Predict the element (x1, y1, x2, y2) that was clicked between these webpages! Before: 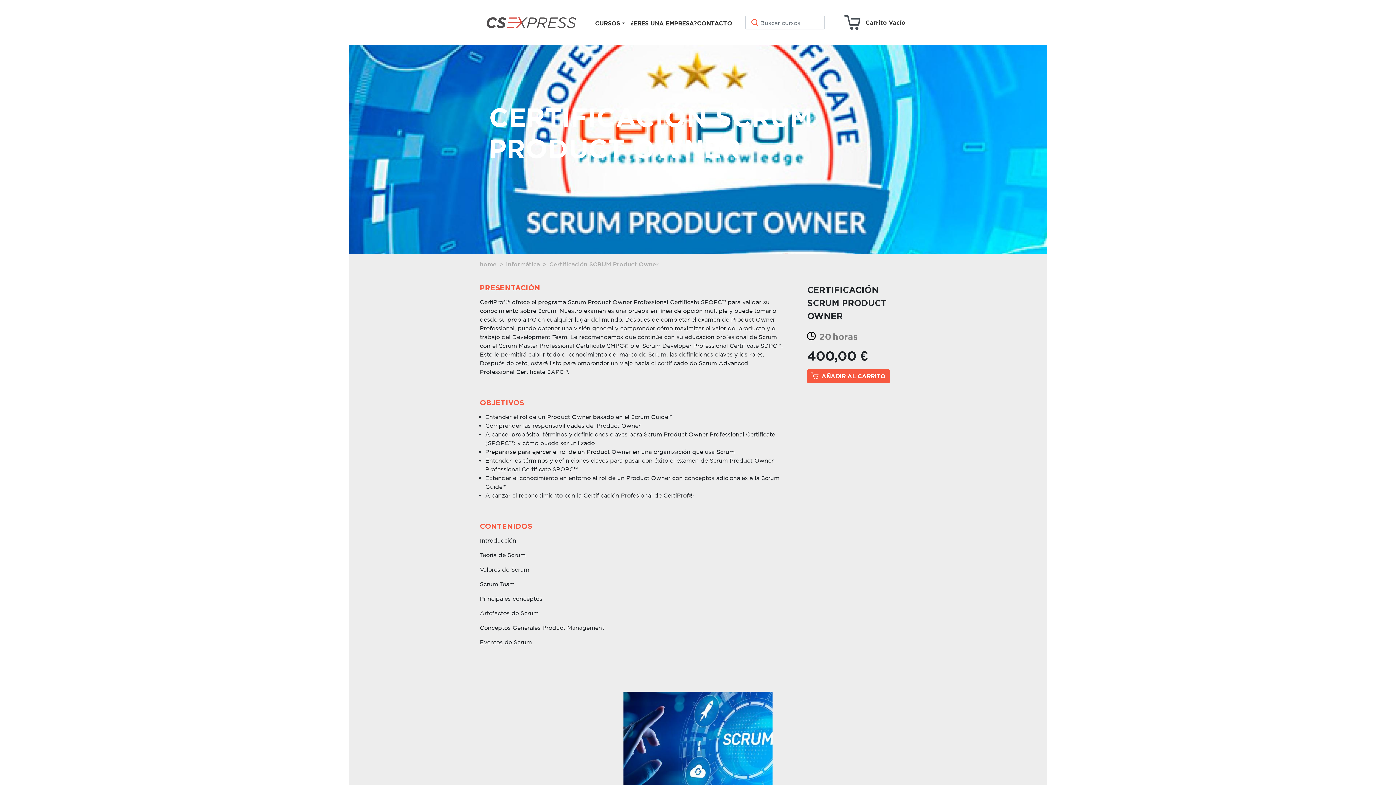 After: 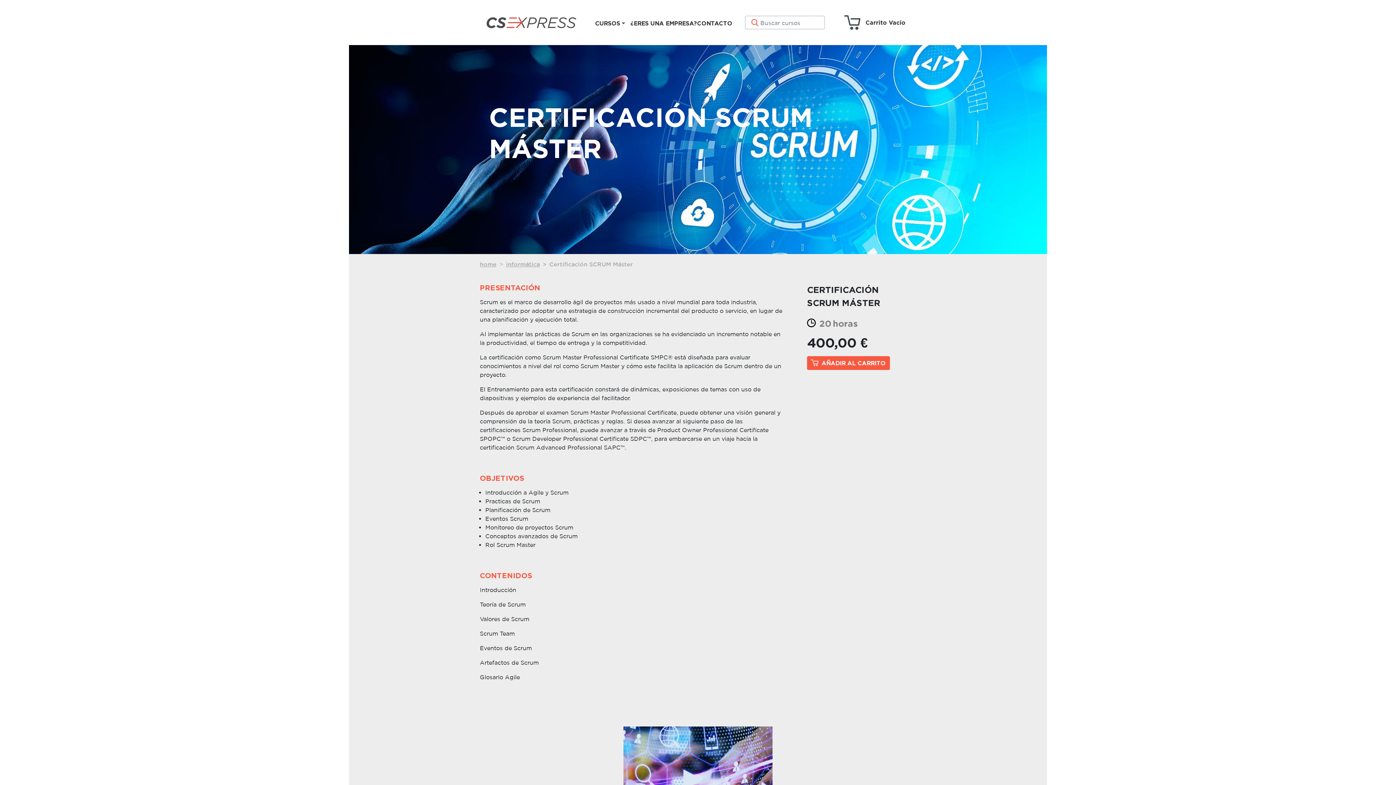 Action: bbox: (623, 737, 772, 744)